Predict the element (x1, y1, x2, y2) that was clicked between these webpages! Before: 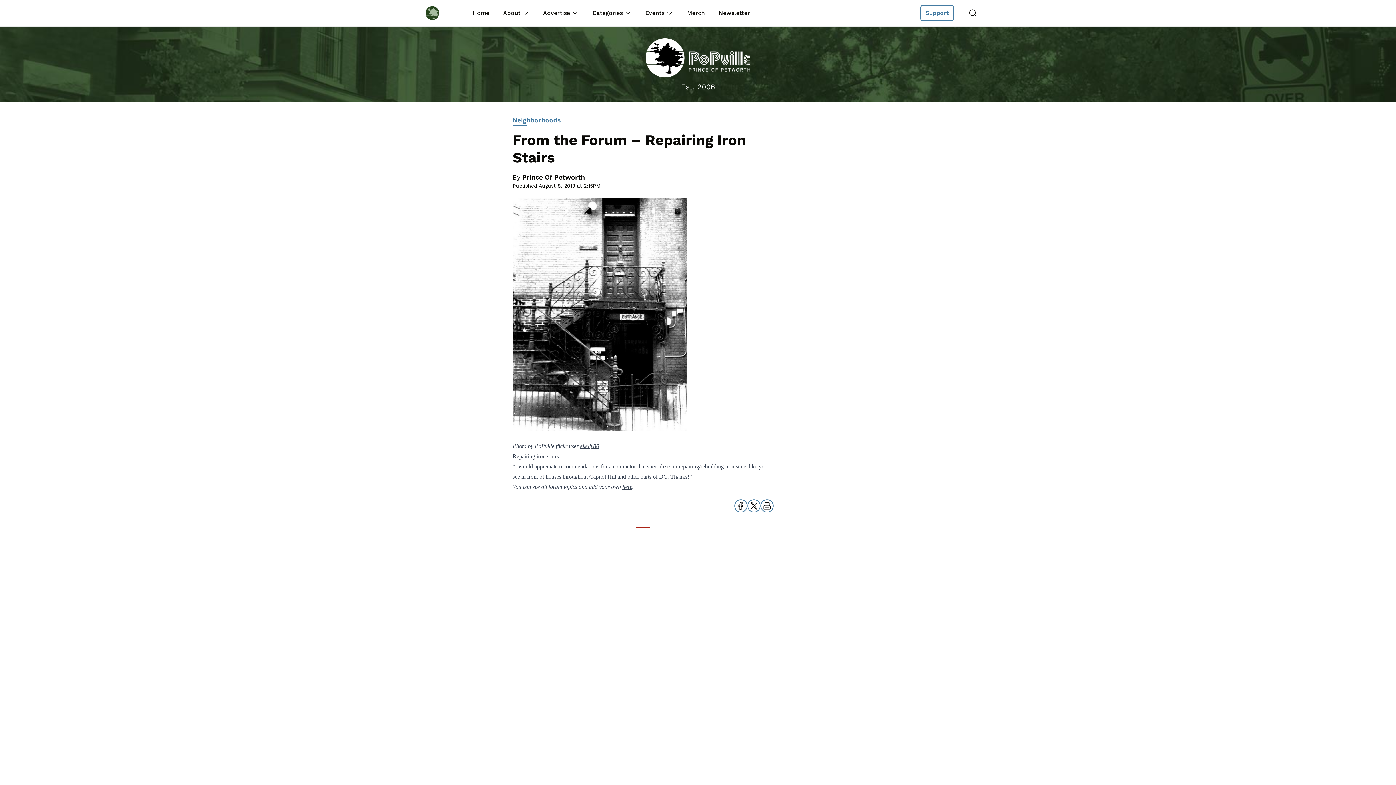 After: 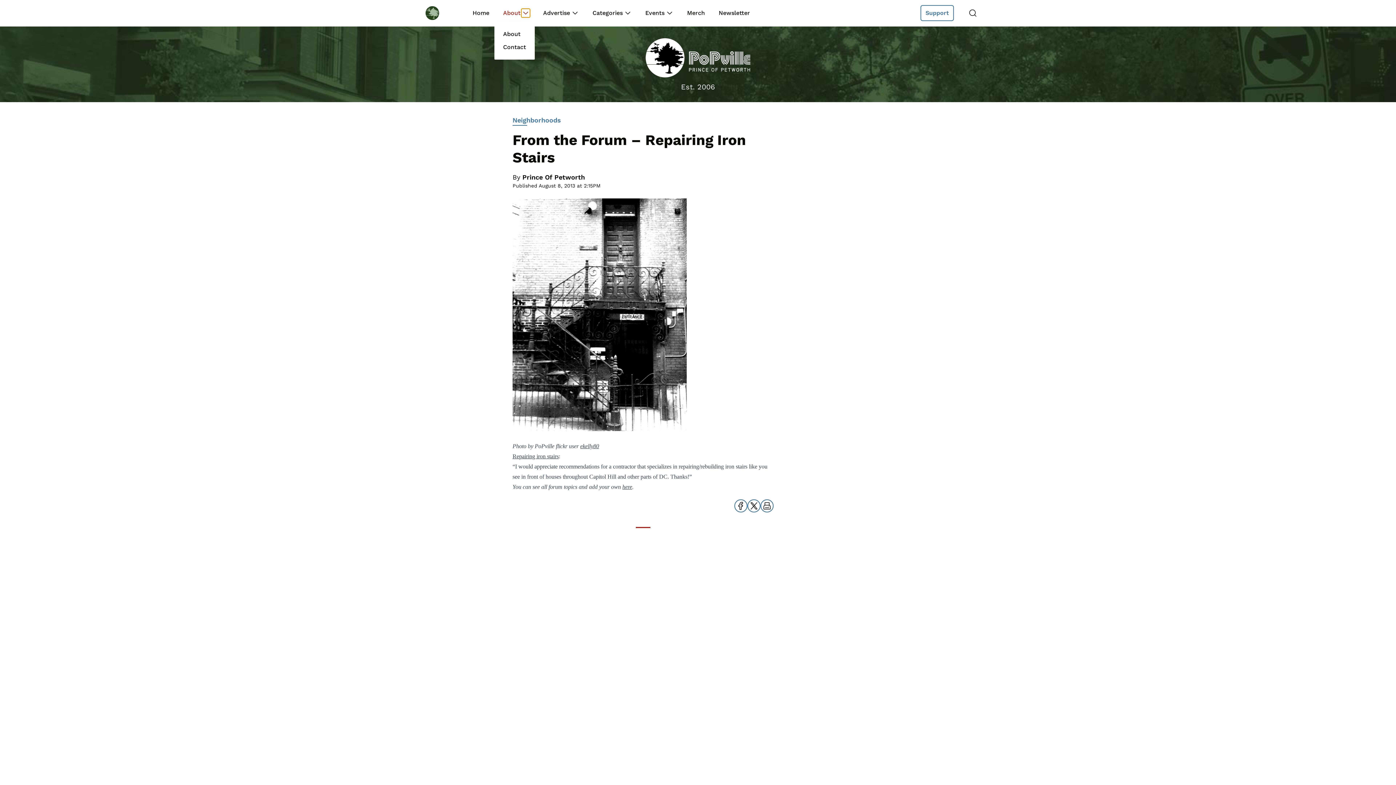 Action: bbox: (521, 8, 530, 17)